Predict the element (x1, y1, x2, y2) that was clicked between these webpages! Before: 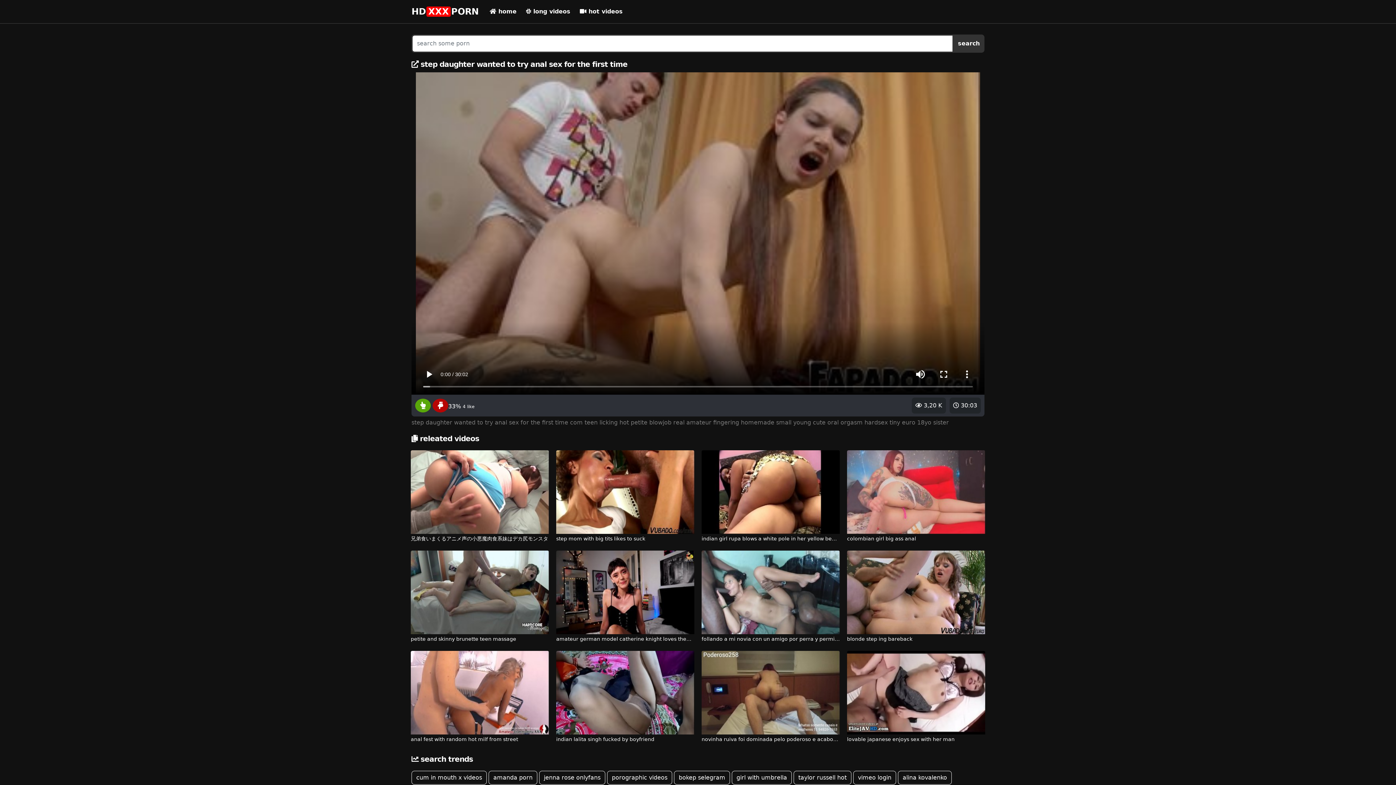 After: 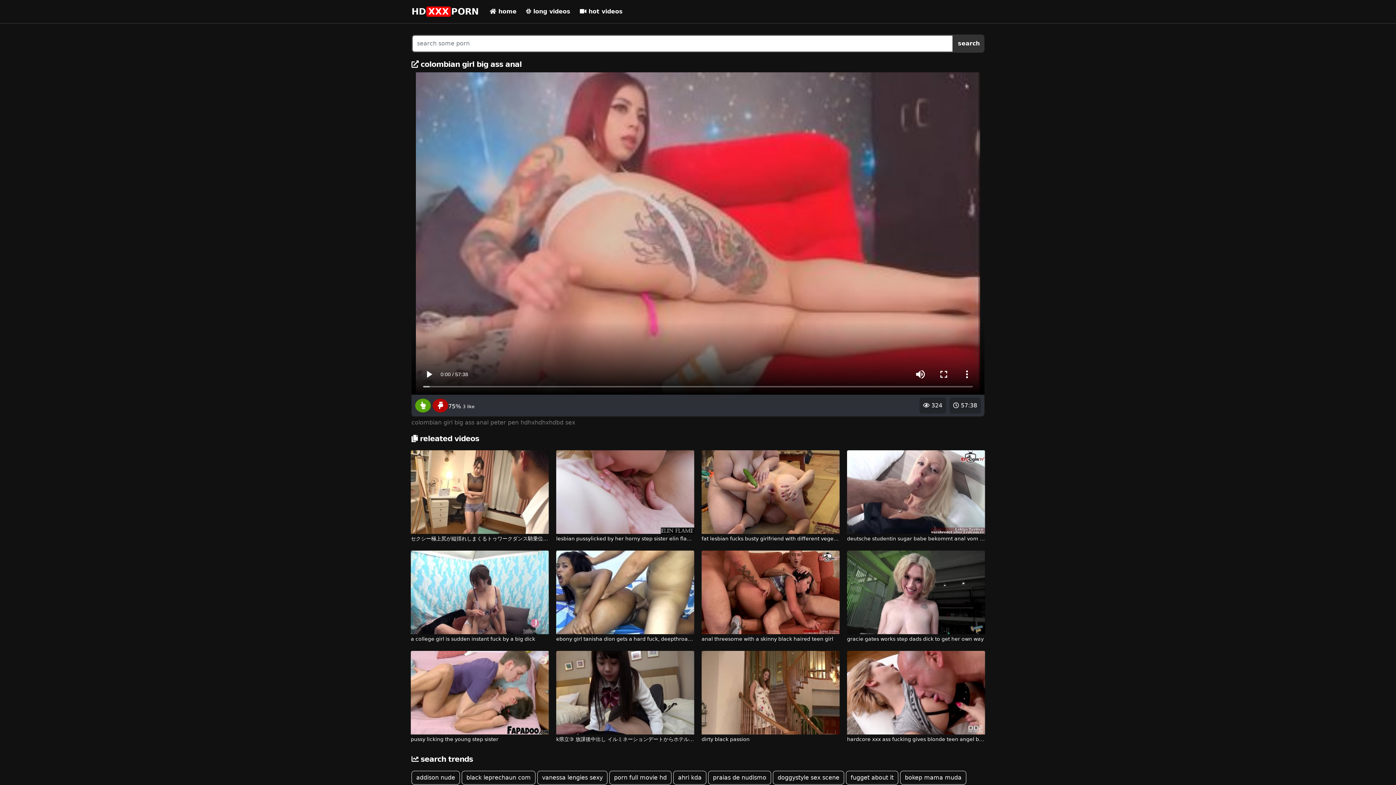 Action: bbox: (847, 488, 985, 543) label:  57:38
 324
colombian girl big ass anal